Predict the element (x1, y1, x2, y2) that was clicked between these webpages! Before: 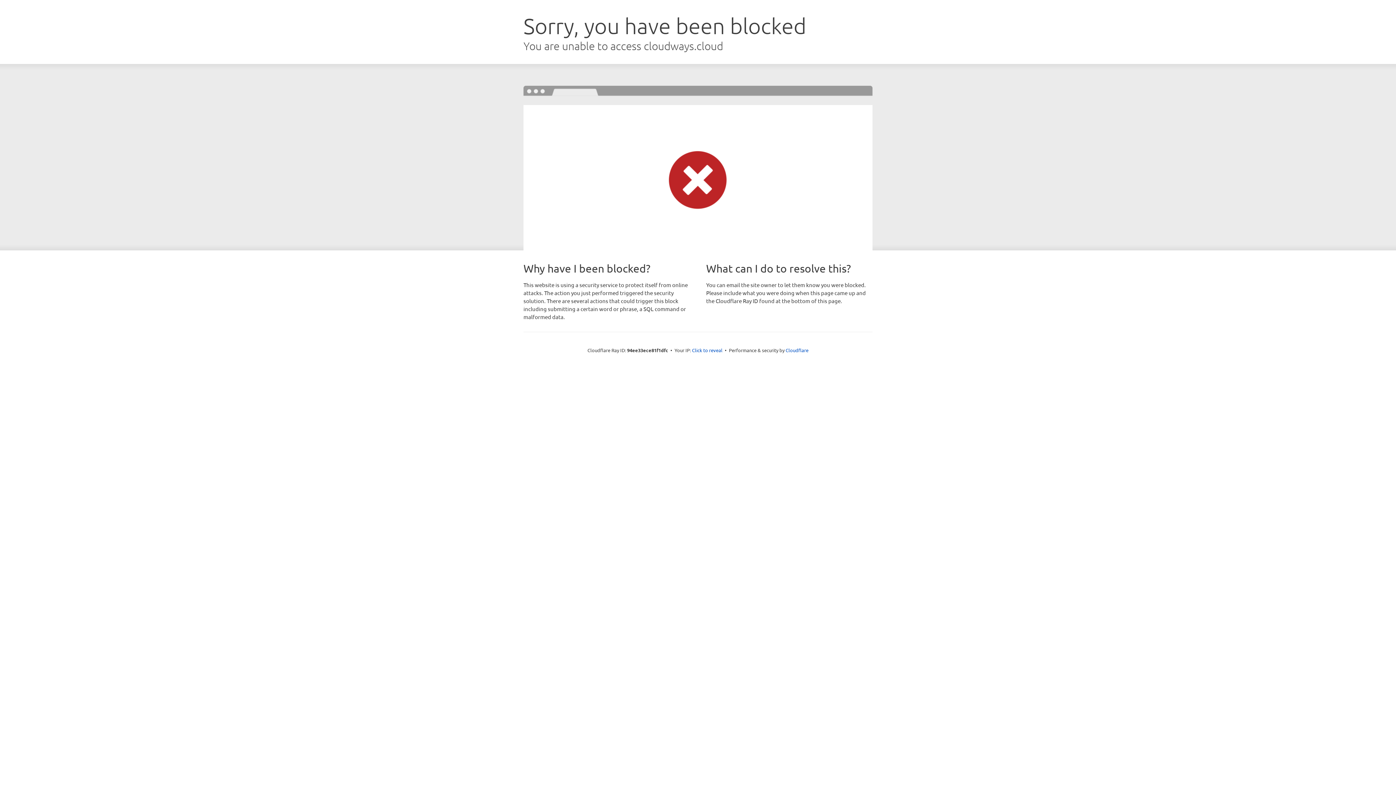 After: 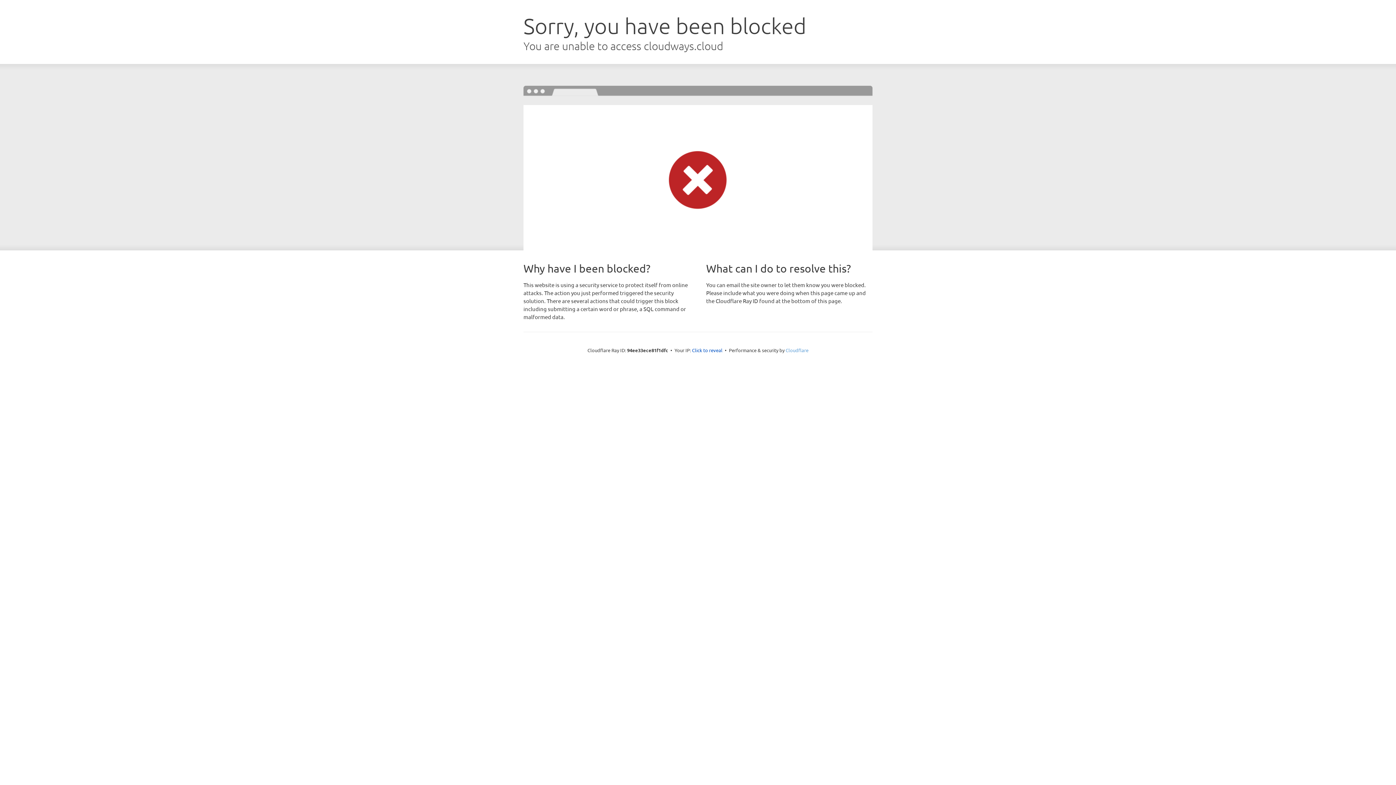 Action: label: Cloudflare bbox: (785, 347, 808, 353)